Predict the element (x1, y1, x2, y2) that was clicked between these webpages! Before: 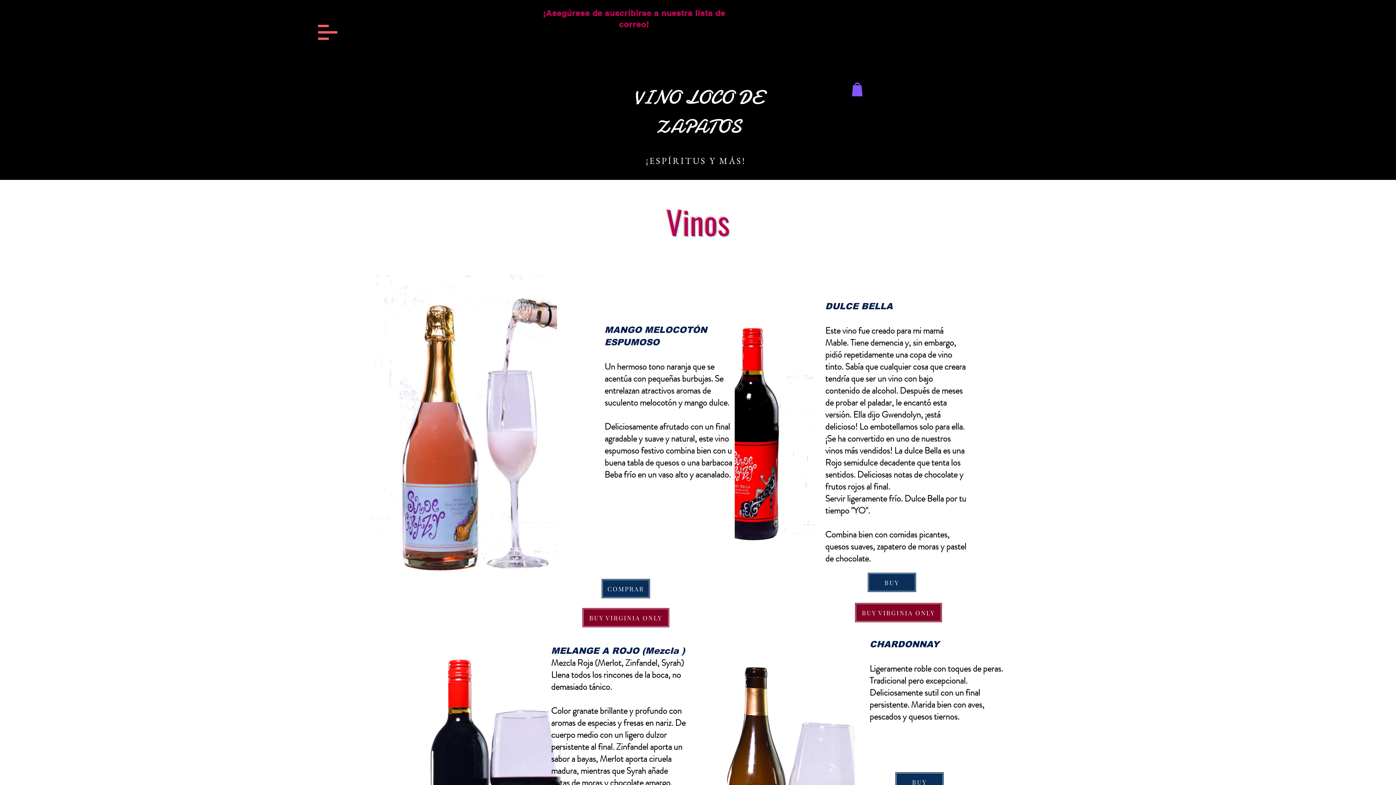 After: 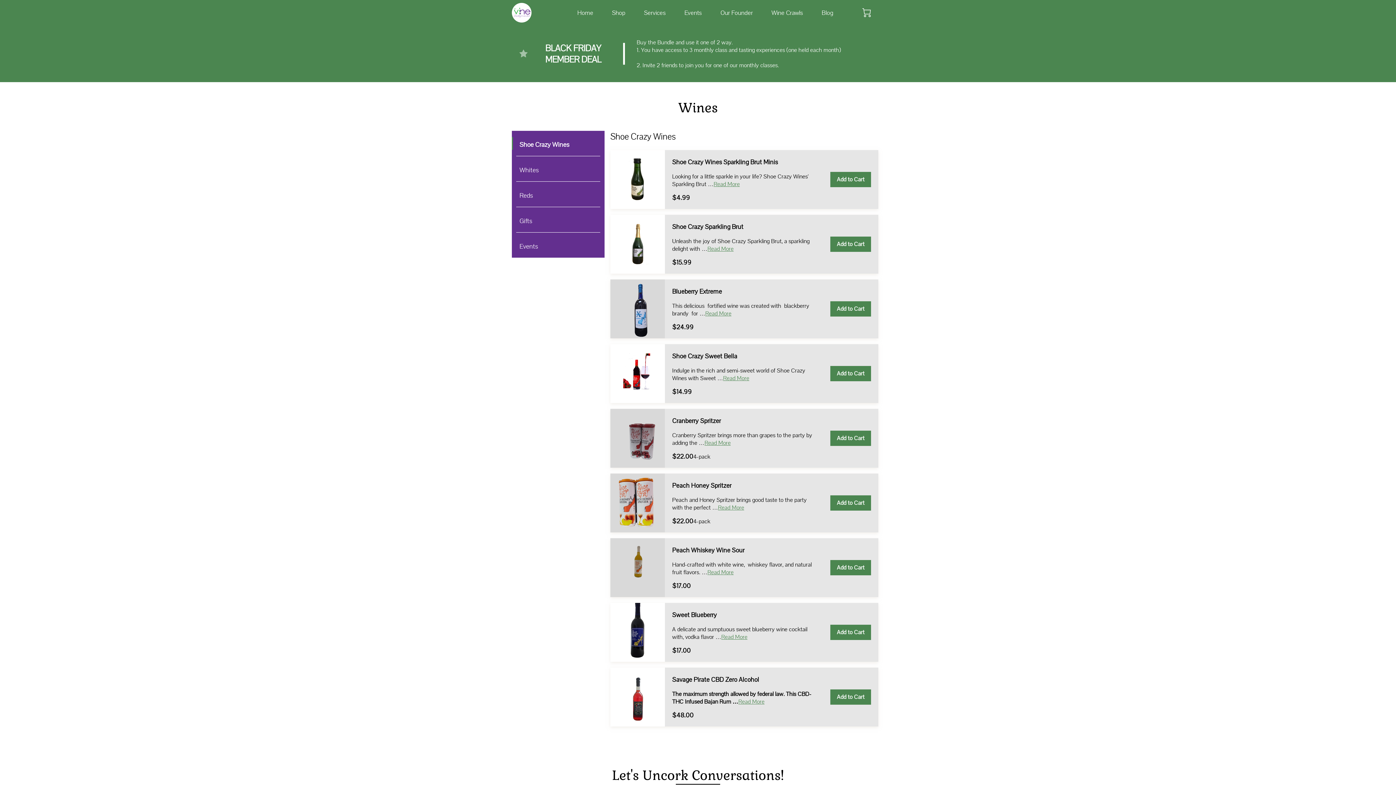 Action: label: BUY VIRGINIA ONLY bbox: (854, 602, 942, 622)